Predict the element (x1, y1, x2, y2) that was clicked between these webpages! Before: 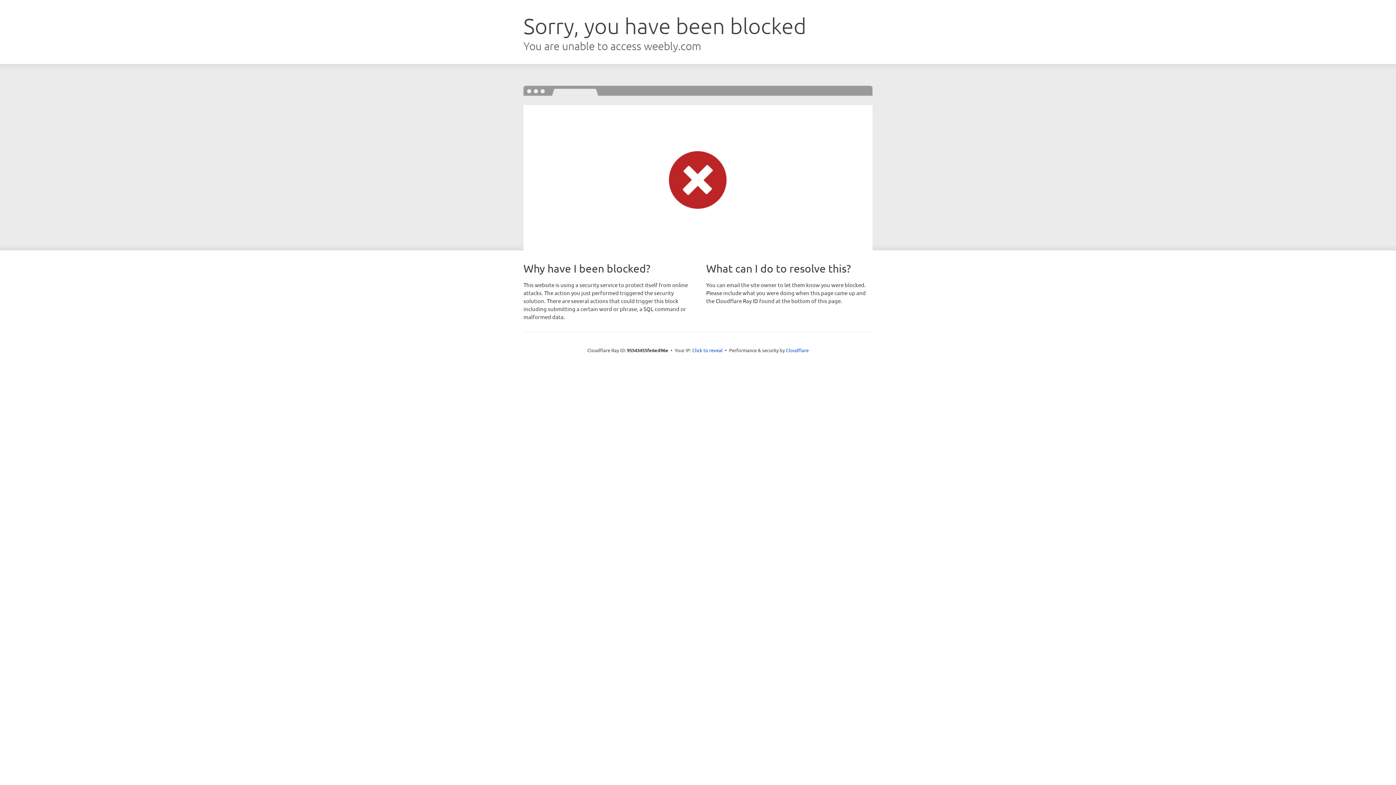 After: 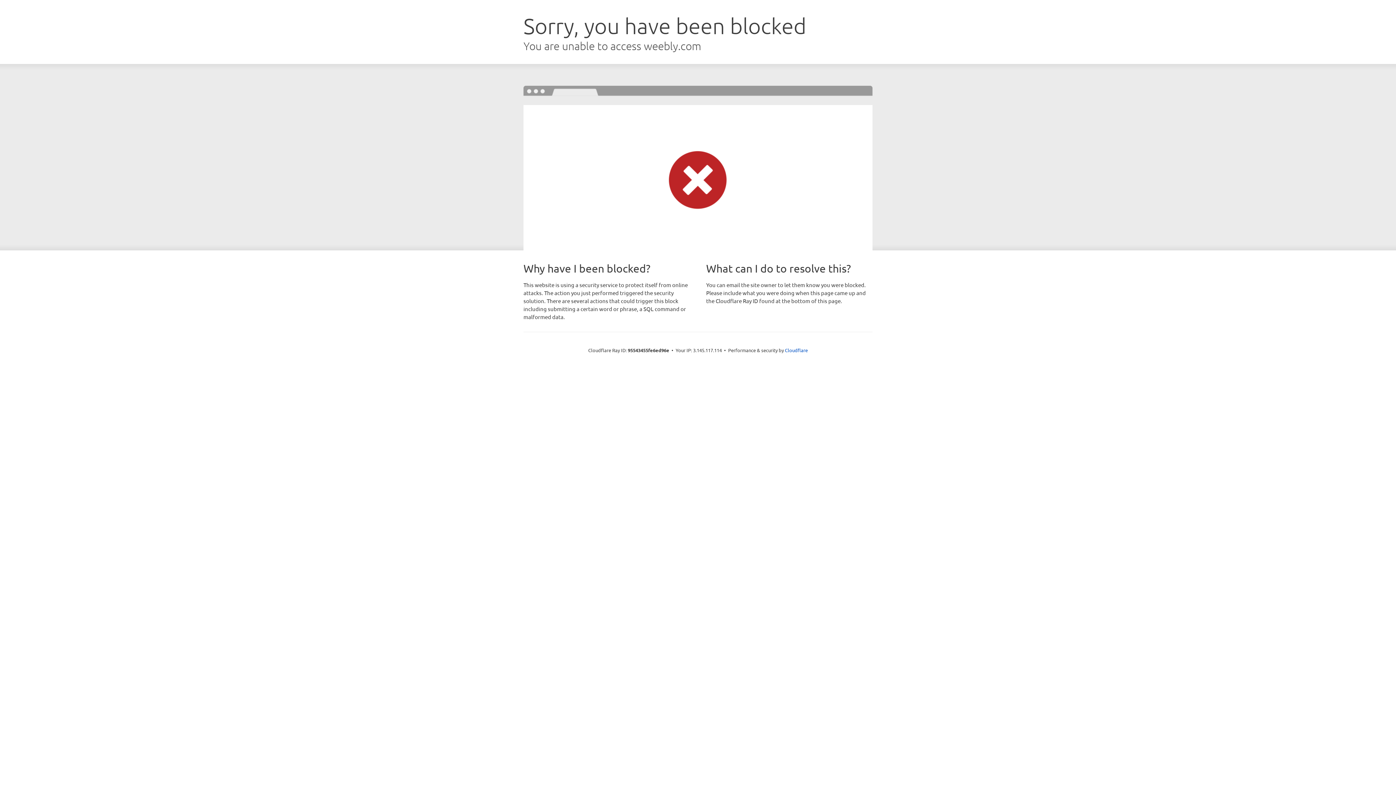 Action: bbox: (692, 346, 722, 353) label: Click to reveal